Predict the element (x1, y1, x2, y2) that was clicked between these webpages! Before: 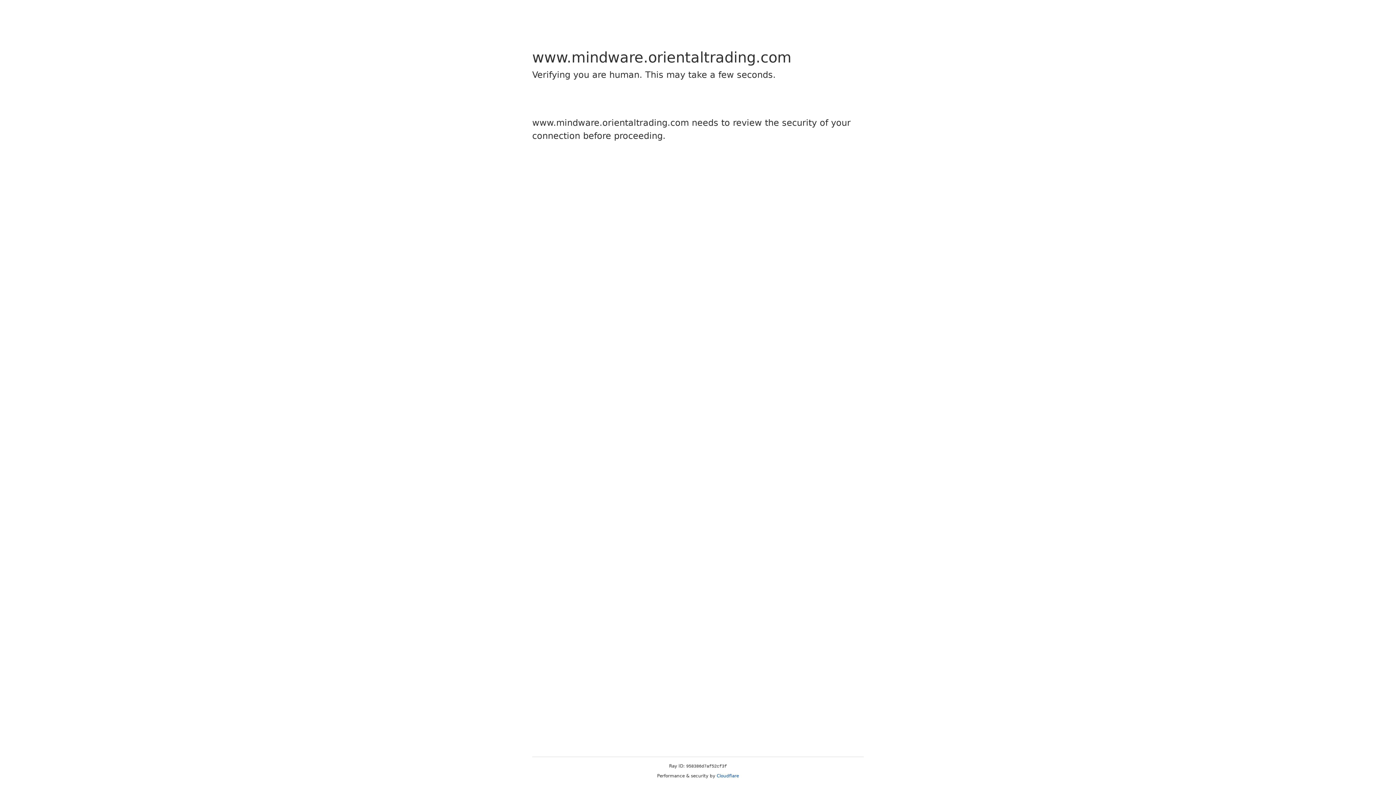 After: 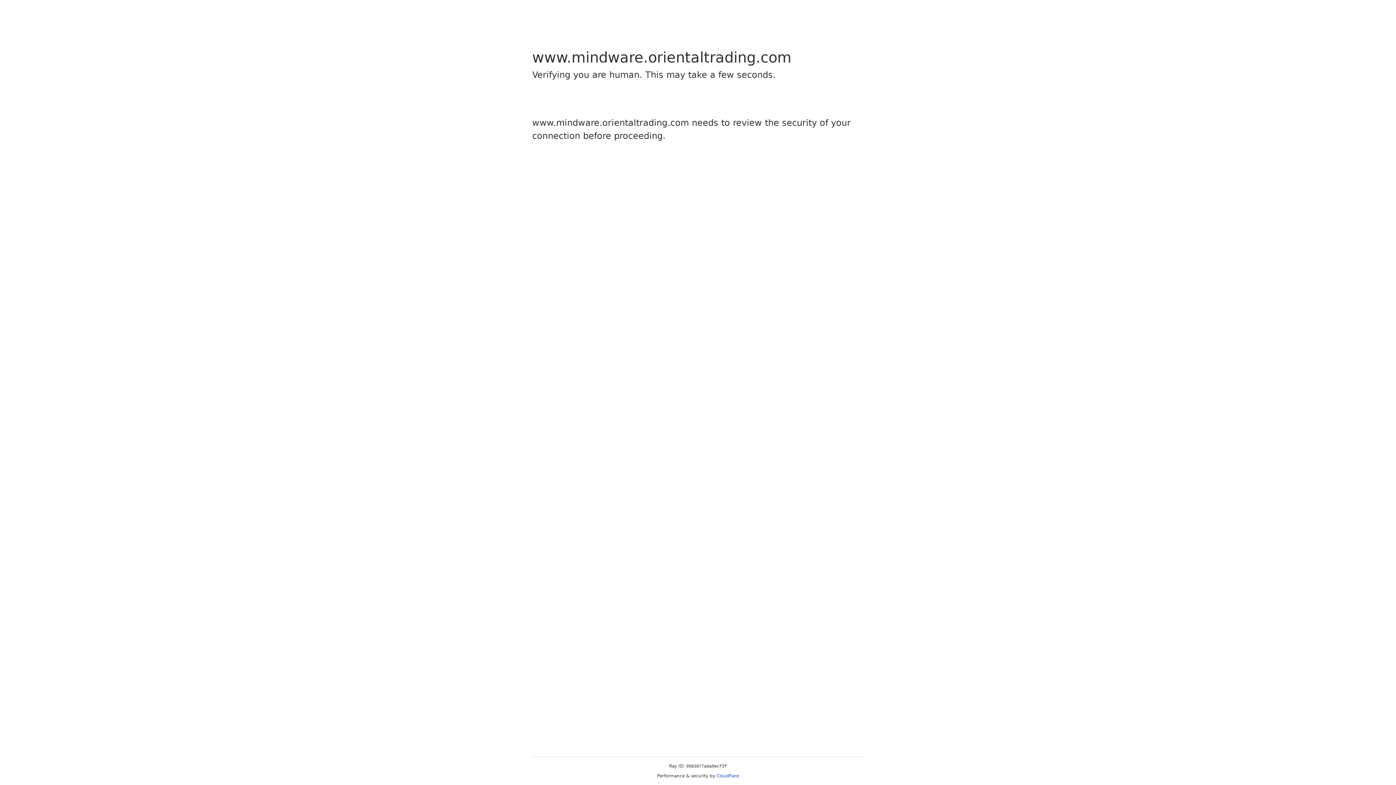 Action: label: Cloudflare bbox: (716, 773, 739, 778)